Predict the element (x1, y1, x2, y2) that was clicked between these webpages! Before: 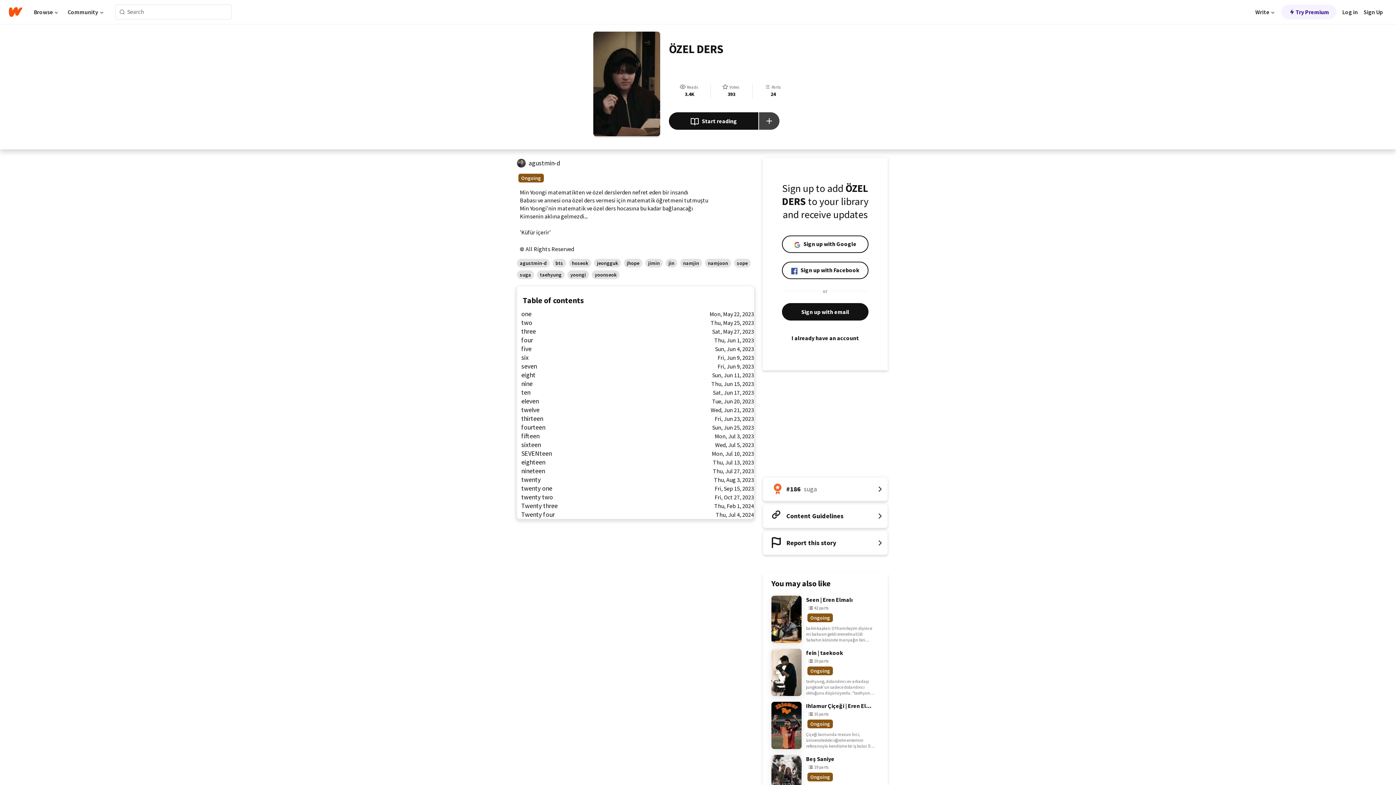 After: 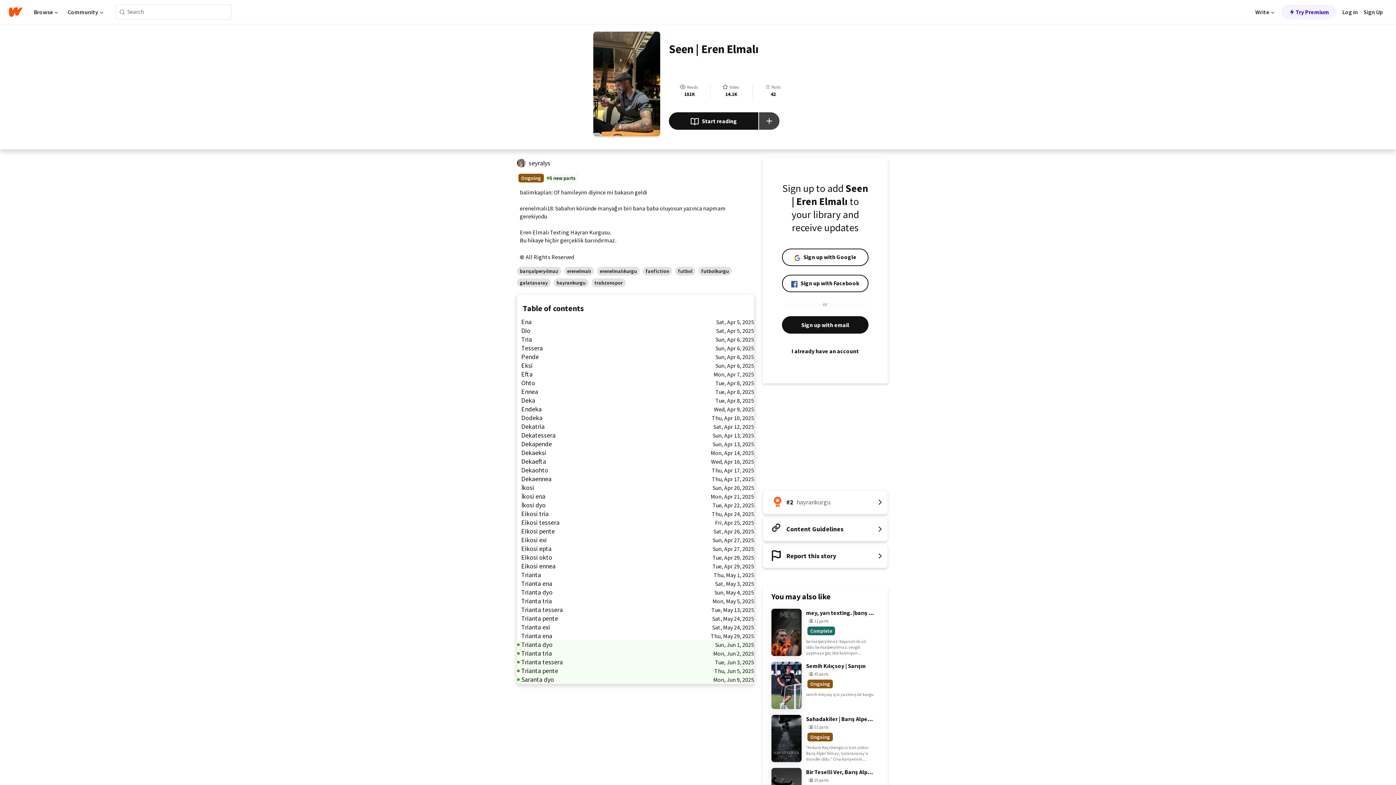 Action: bbox: (771, 596, 879, 643) label: Seen | Eren Elmalı
42 parts Ongoing
42 parts
Ongoing
balimkaplan: Of hamileyim diyince mi bakasın geldi erenelmali18: Sabahın köründe manyağın biri bana baba oluyosun yazınca napmam gerekiyodu Eren Elmalı Texting Hayran Kurgusu. Bu hikaye hiçbir gerçeklik barındırmaz.